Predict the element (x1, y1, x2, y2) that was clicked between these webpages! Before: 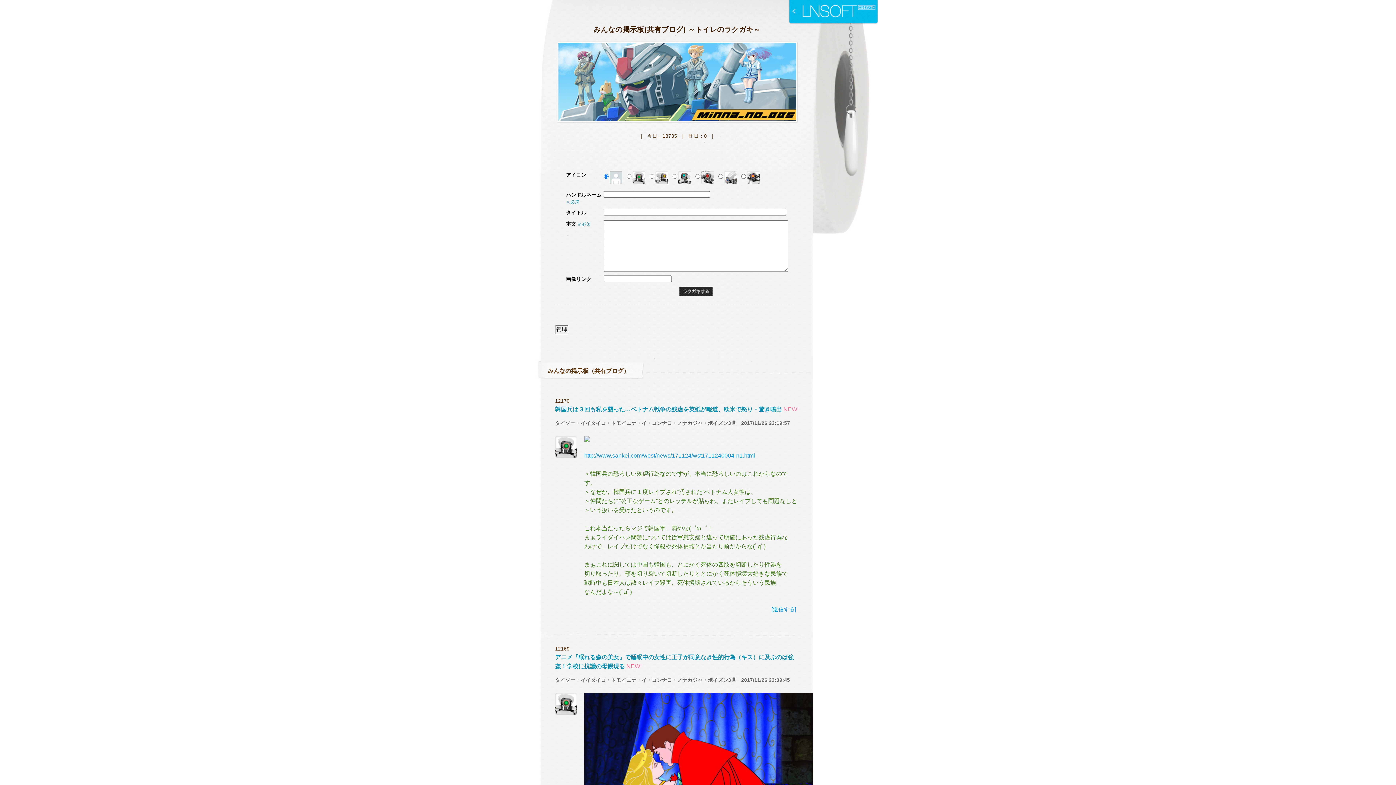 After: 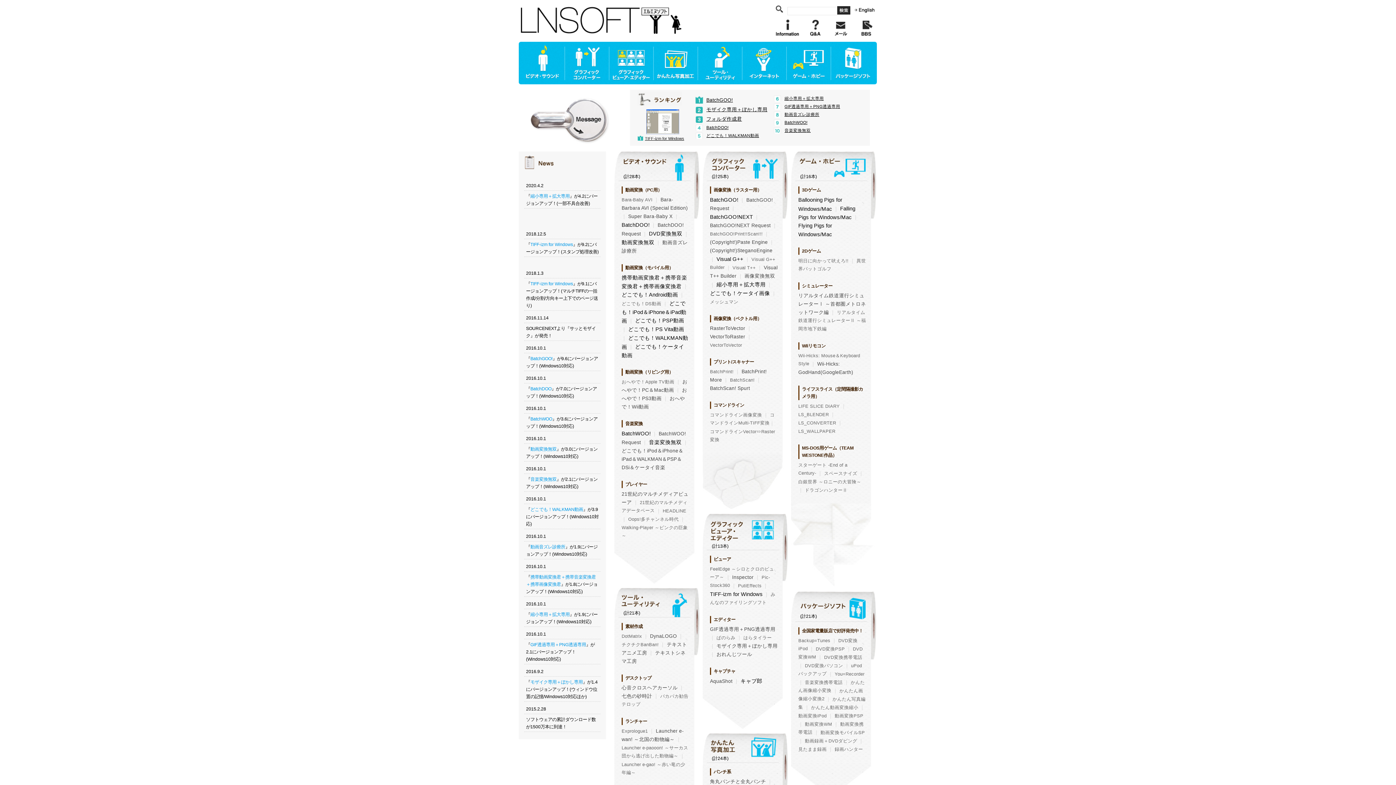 Action: bbox: (788, 16, 878, 22)